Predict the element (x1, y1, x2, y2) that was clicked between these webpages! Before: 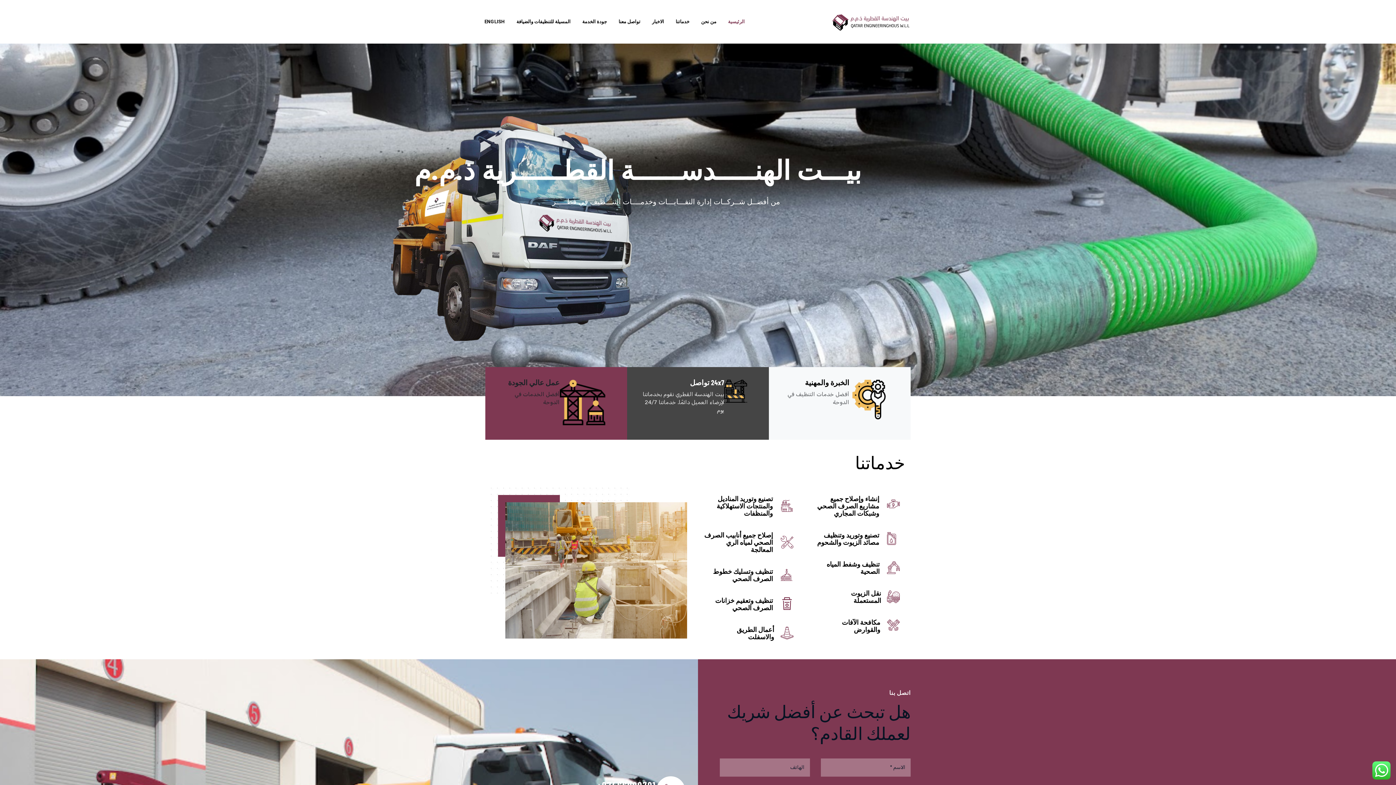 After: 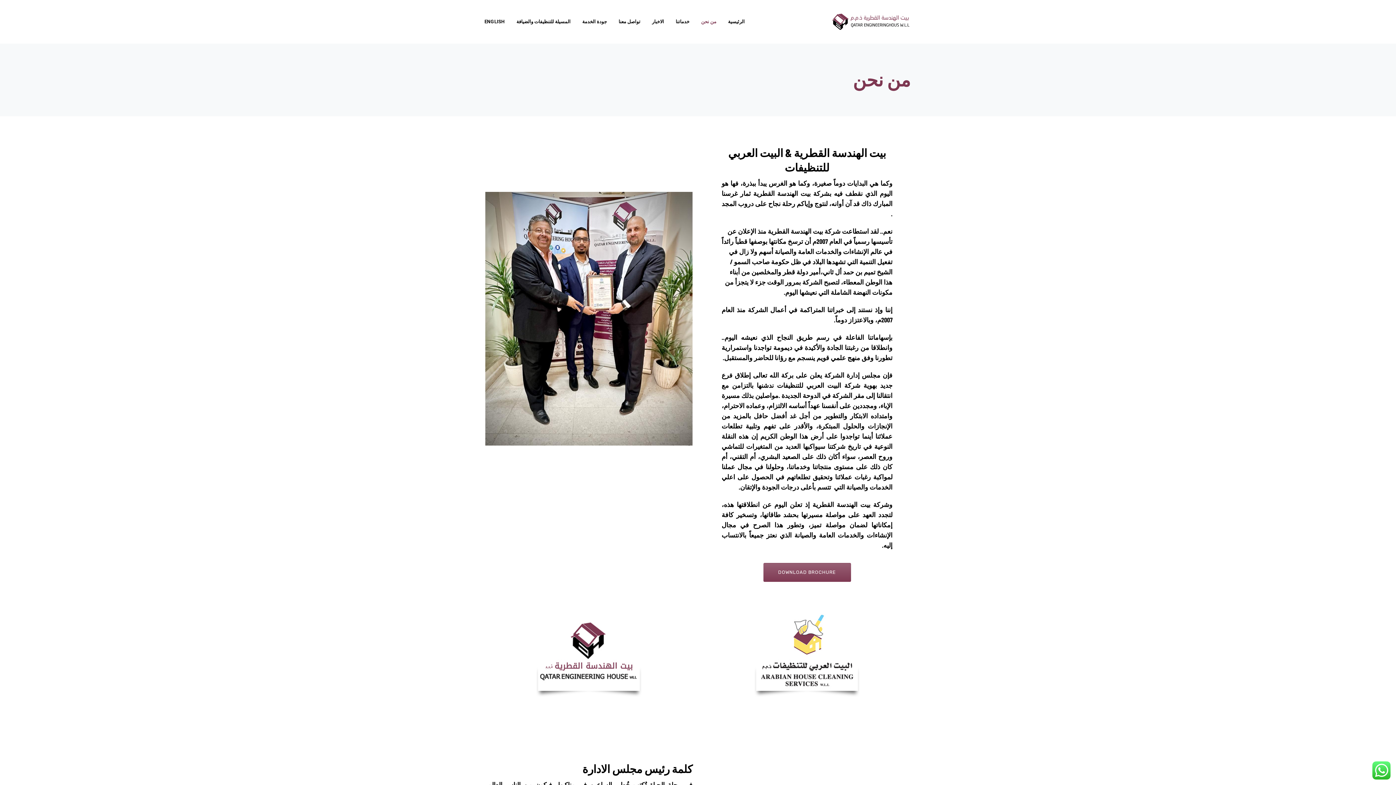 Action: bbox: (701, 0, 716, 43) label: من نحن